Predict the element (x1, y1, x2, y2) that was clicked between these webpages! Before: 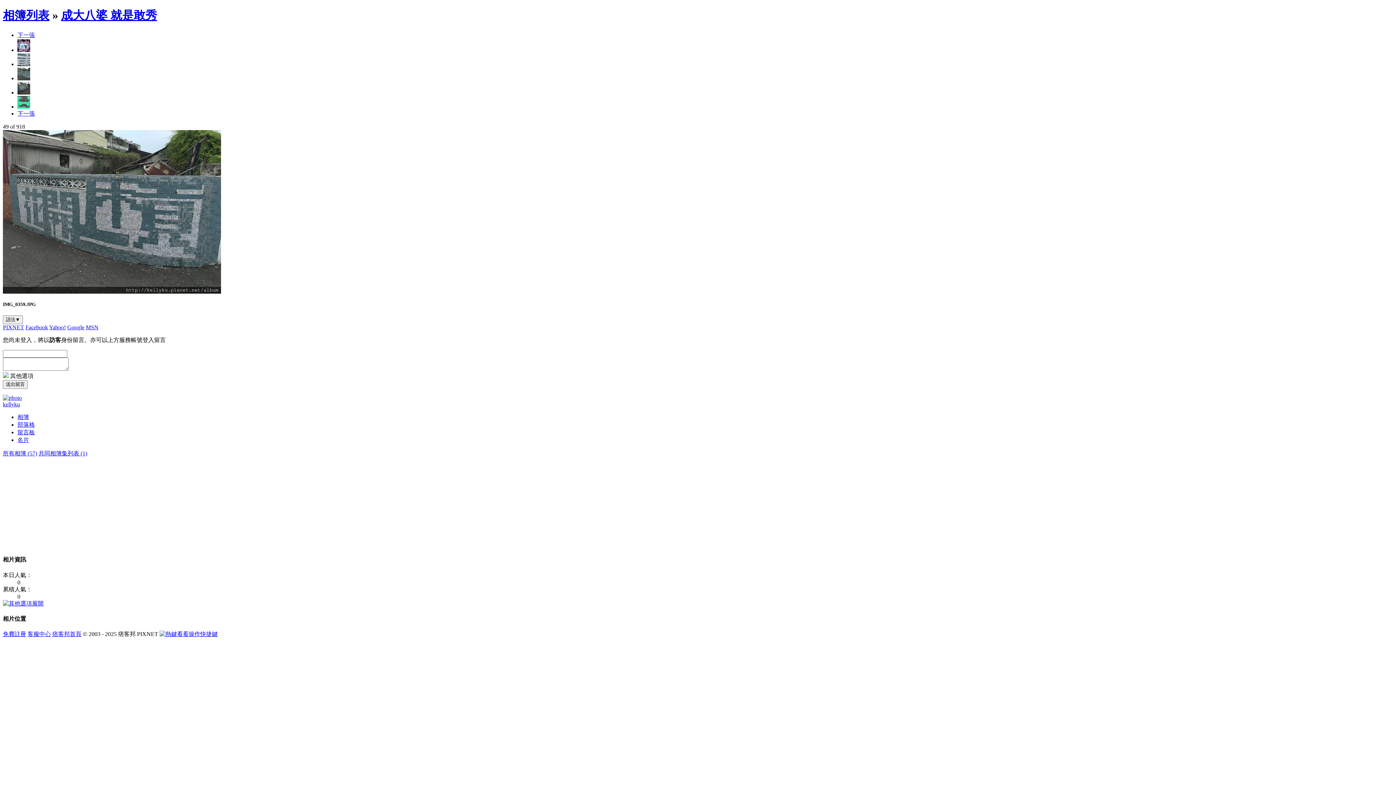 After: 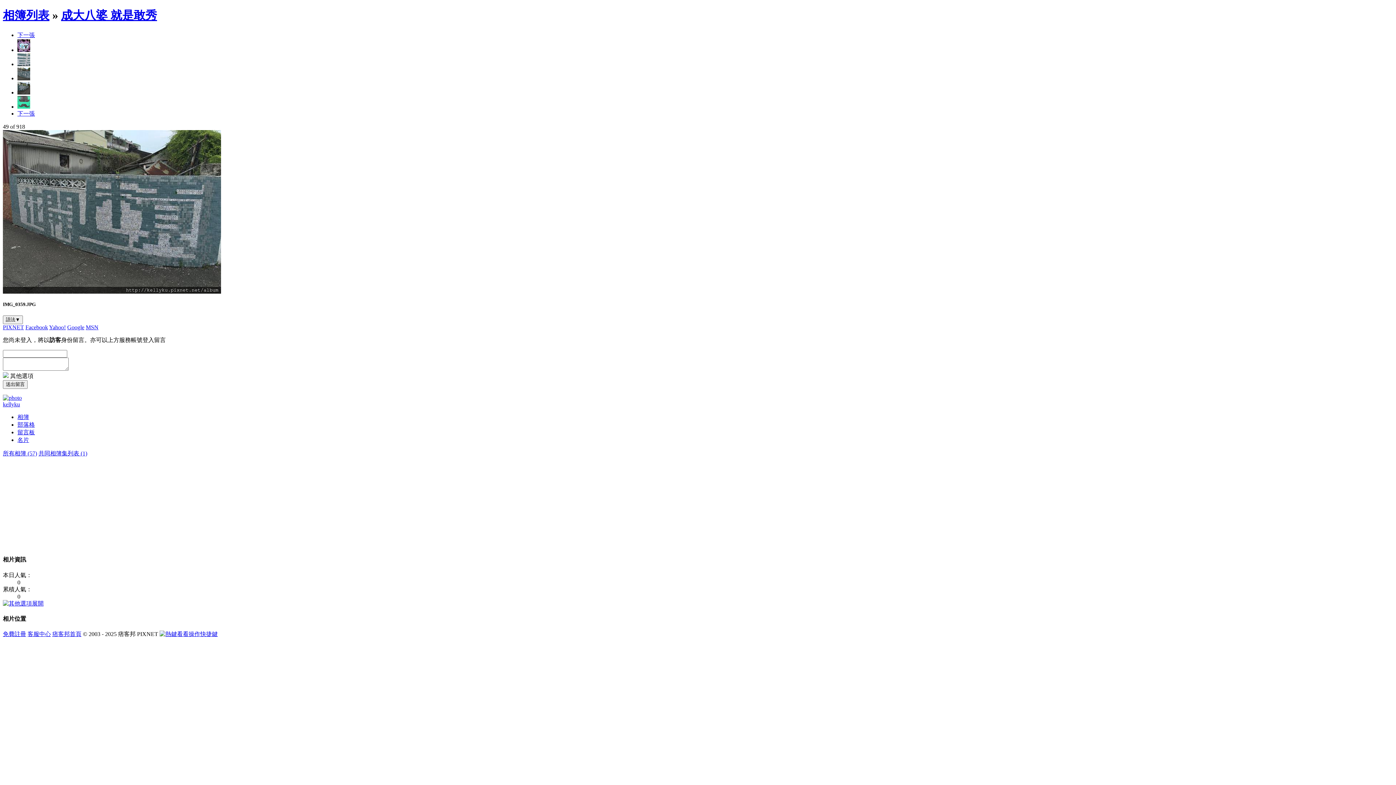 Action: label: Yahoo! bbox: (49, 324, 65, 330)